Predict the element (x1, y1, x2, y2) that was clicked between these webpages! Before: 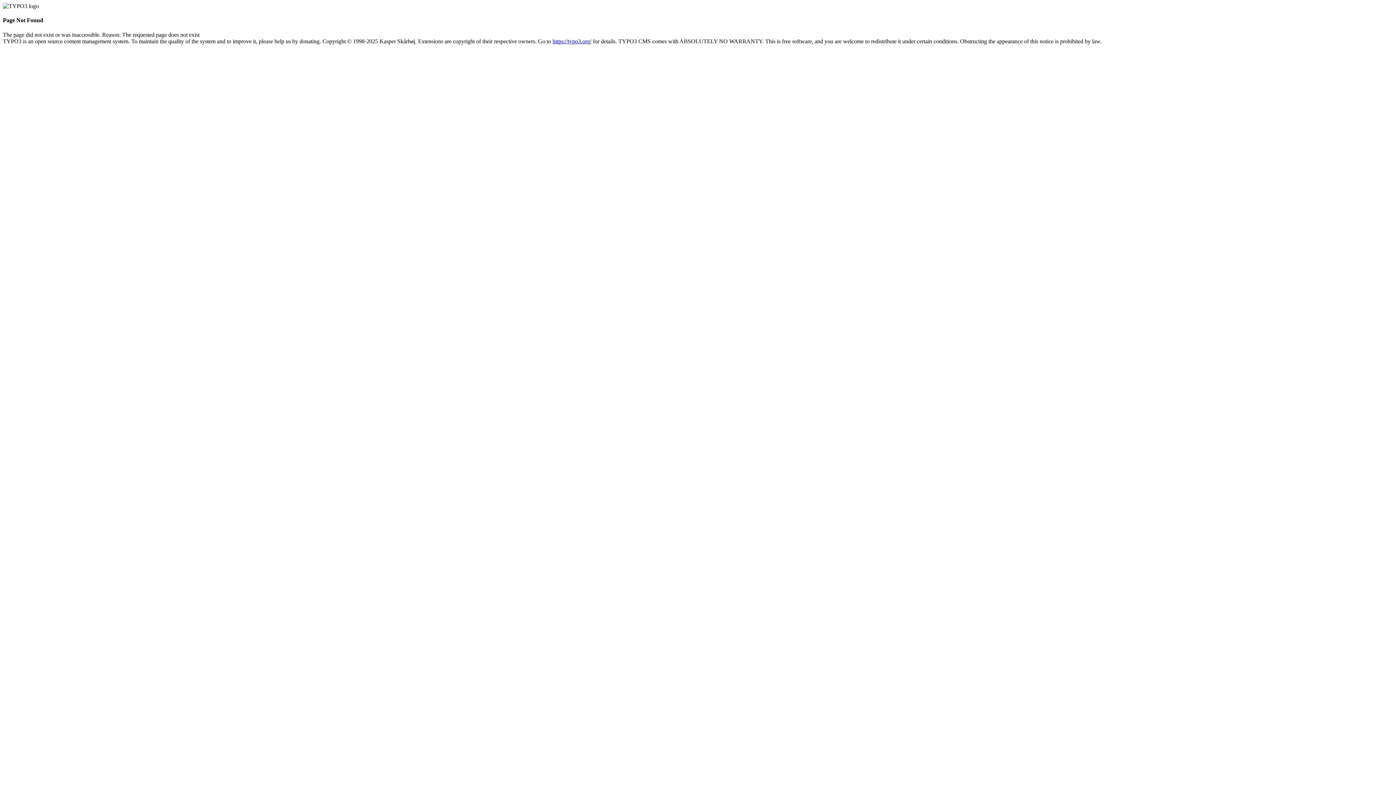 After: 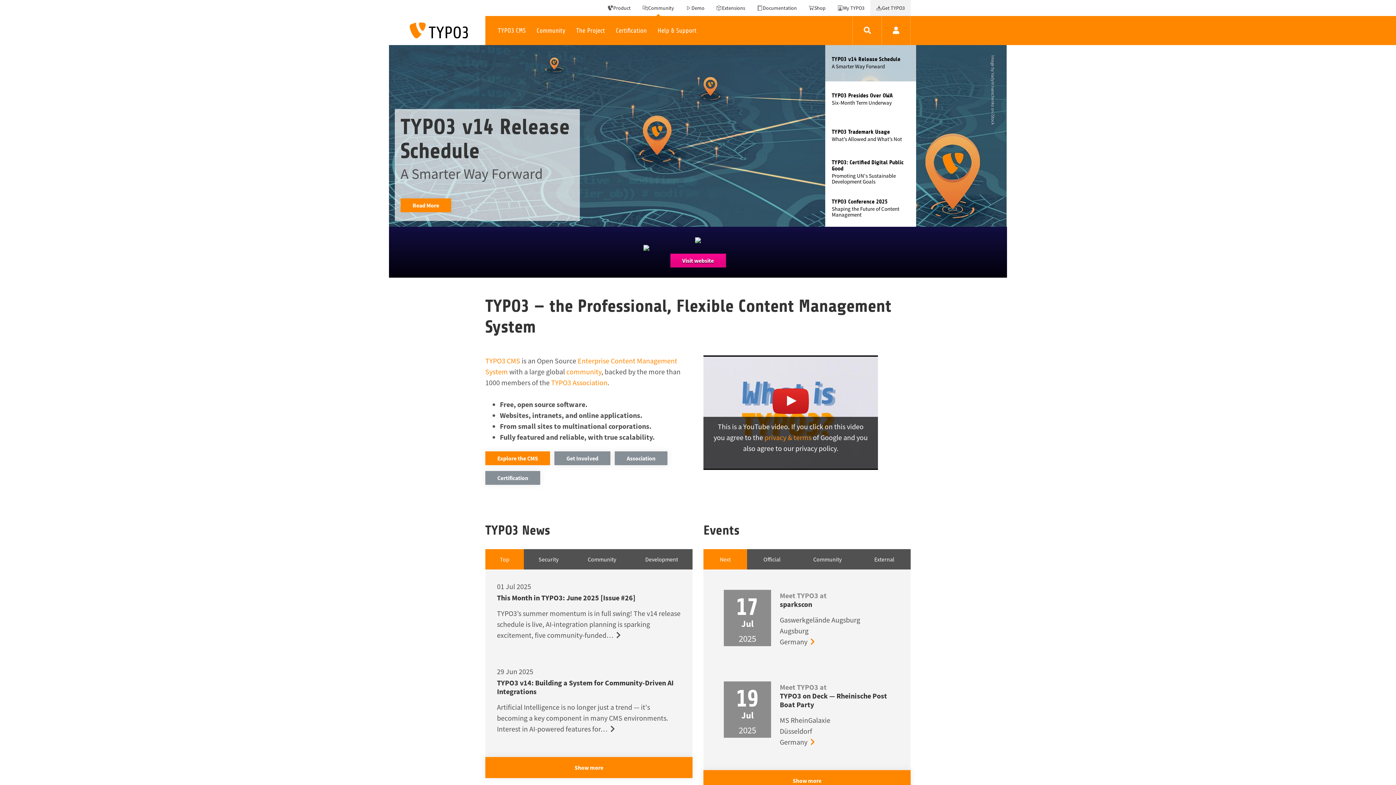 Action: bbox: (552, 38, 591, 44) label: https://typo3.org/